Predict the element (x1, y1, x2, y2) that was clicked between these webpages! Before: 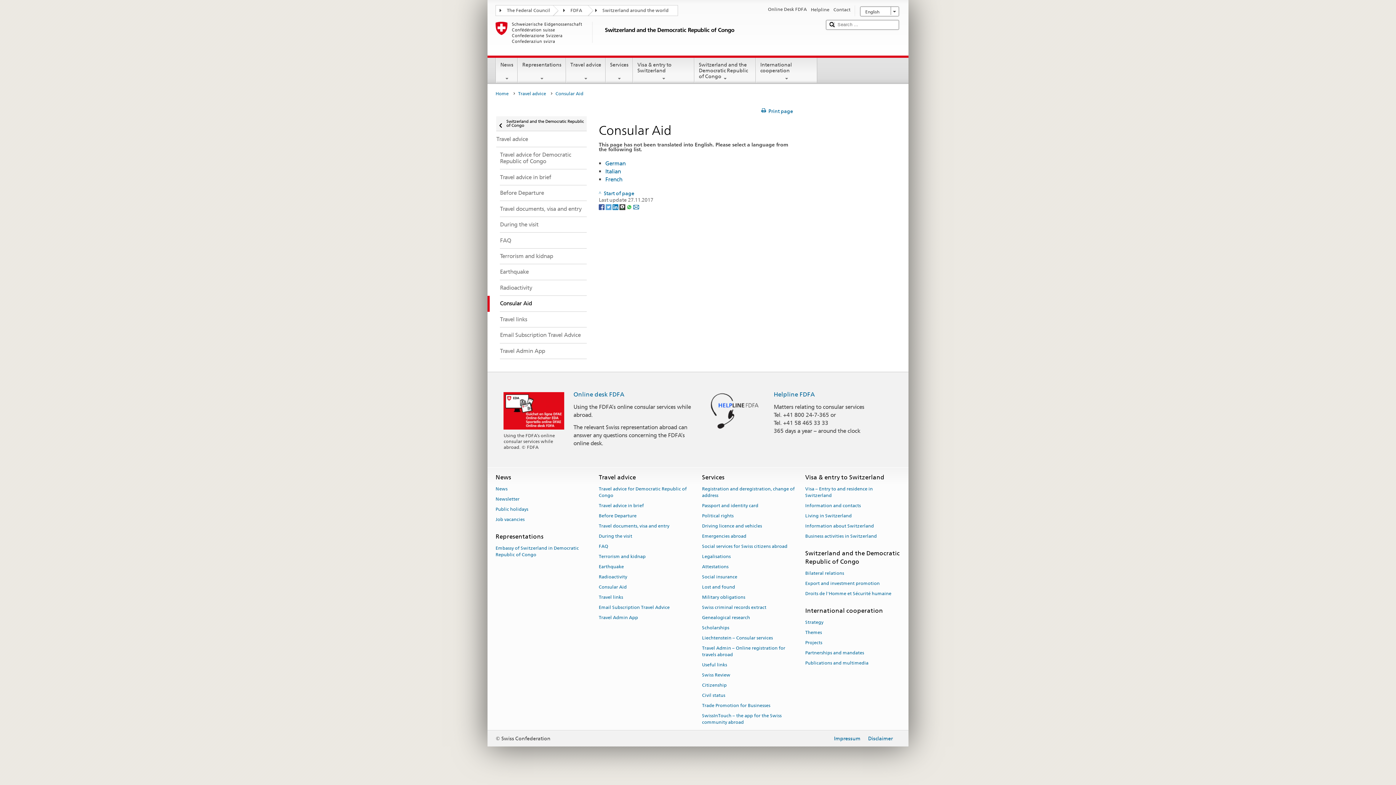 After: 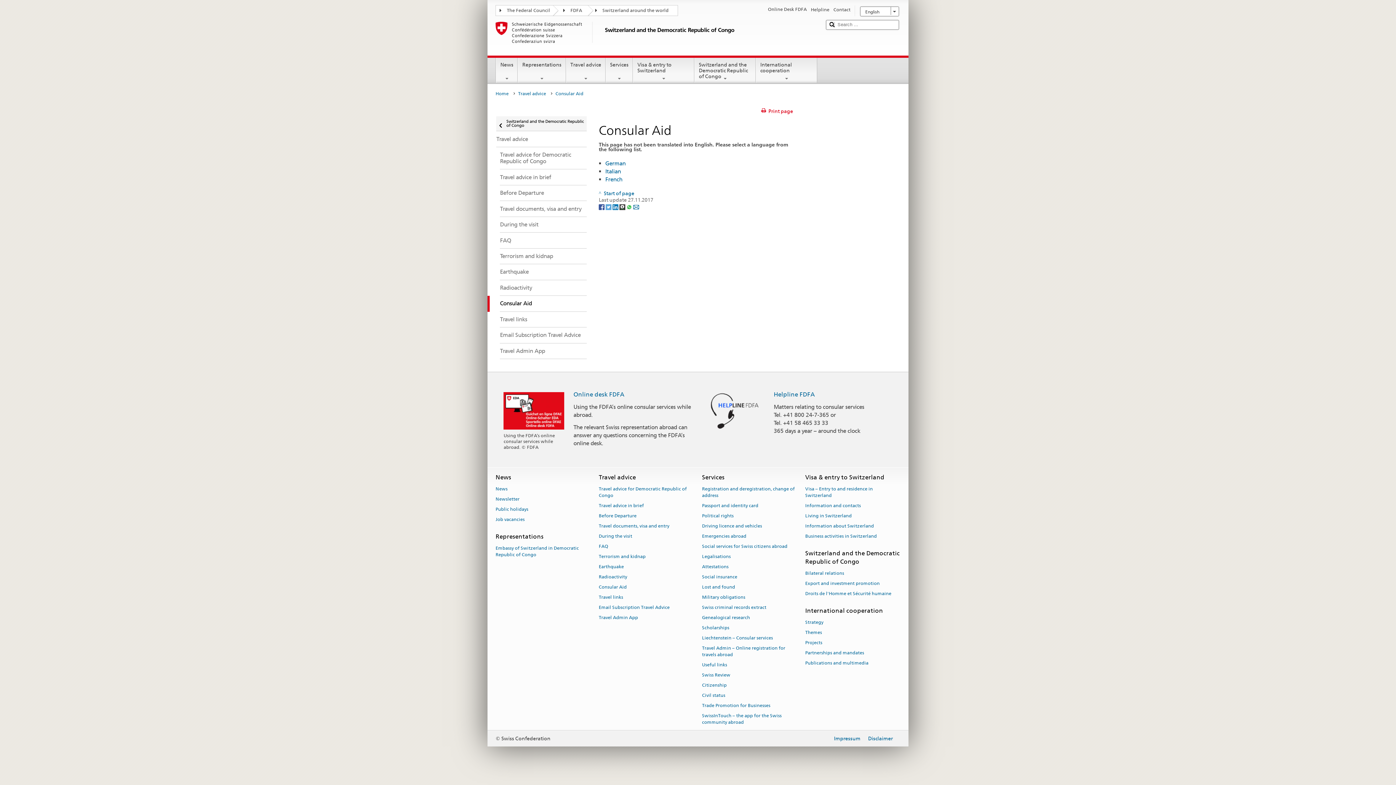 Action: bbox: (761, 108, 793, 114) label: Print page